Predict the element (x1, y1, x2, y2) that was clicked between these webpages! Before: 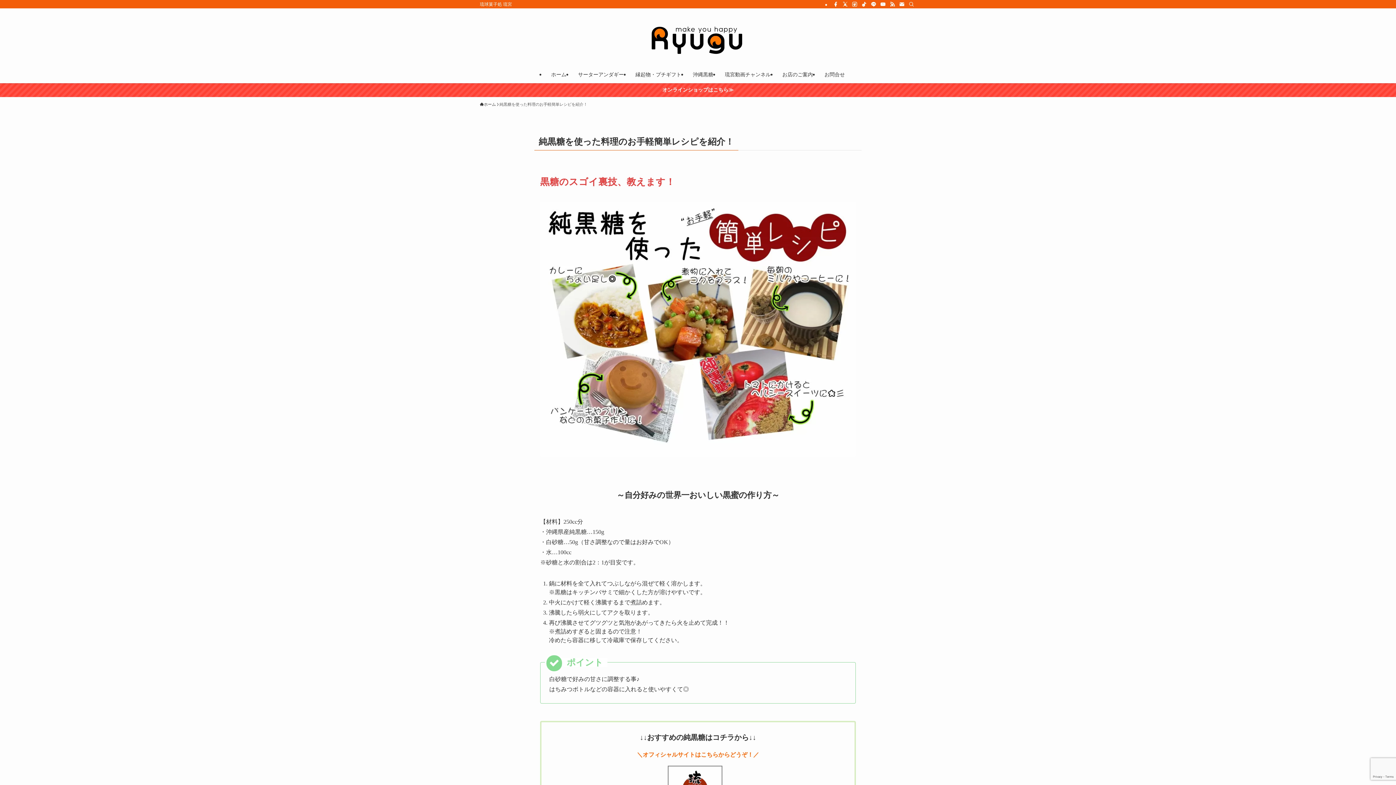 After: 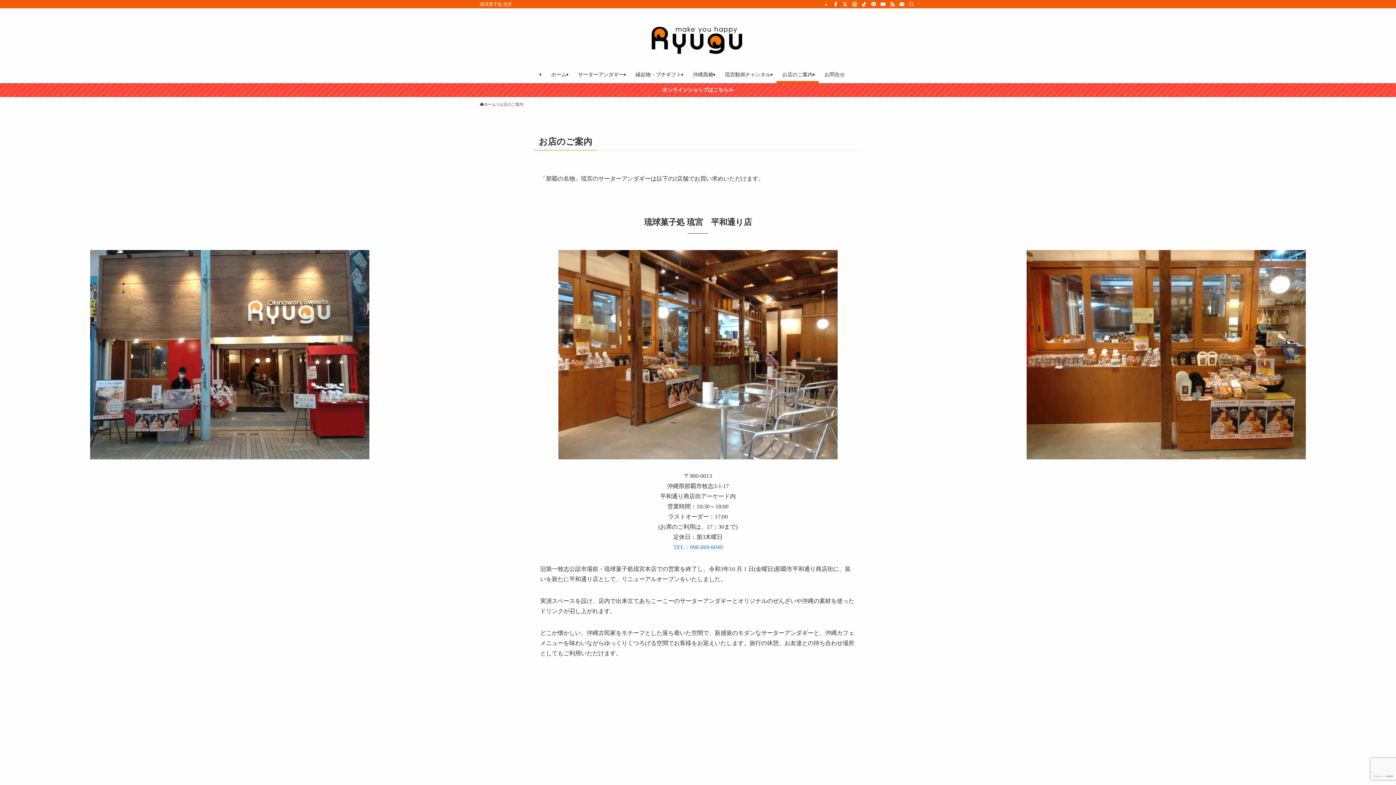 Action: label: お店のご案内 bbox: (776, 66, 818, 83)